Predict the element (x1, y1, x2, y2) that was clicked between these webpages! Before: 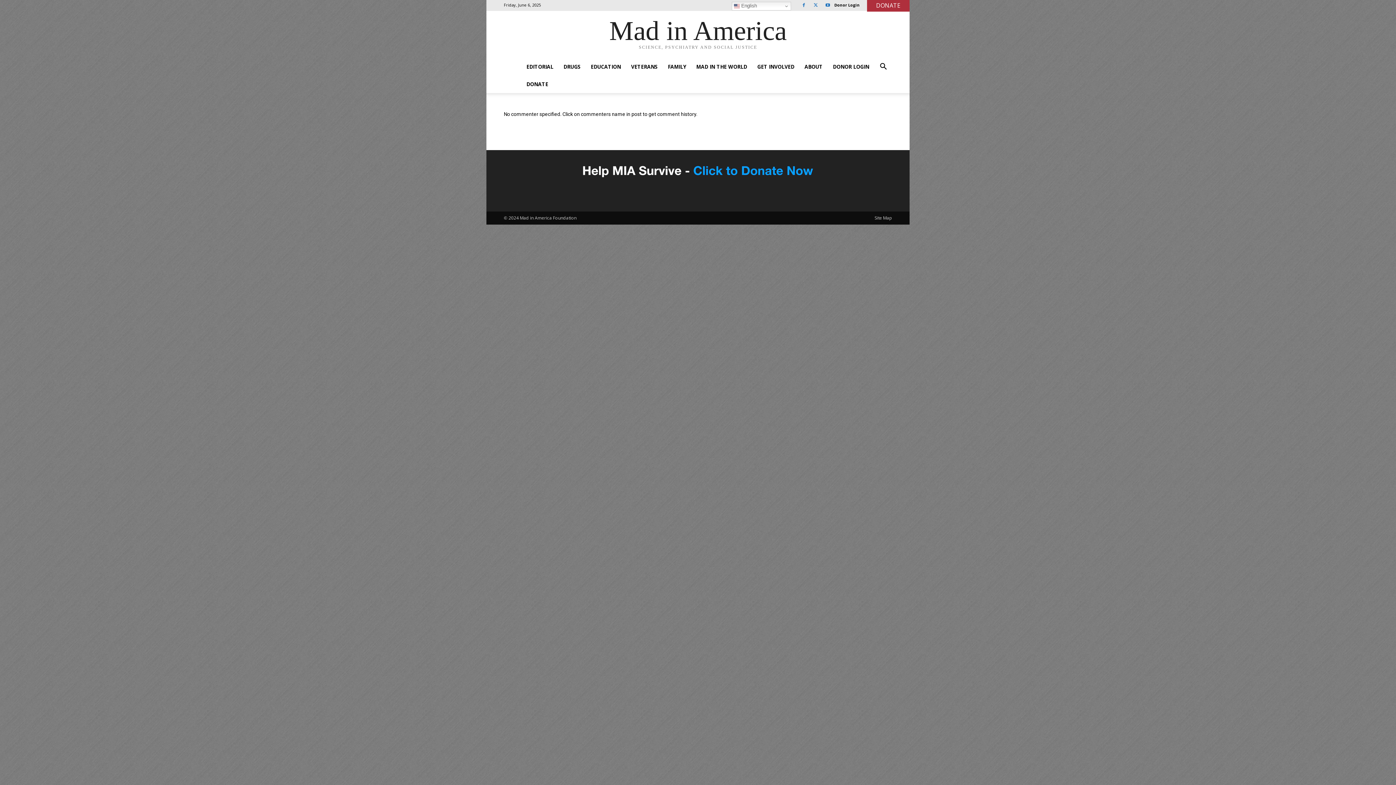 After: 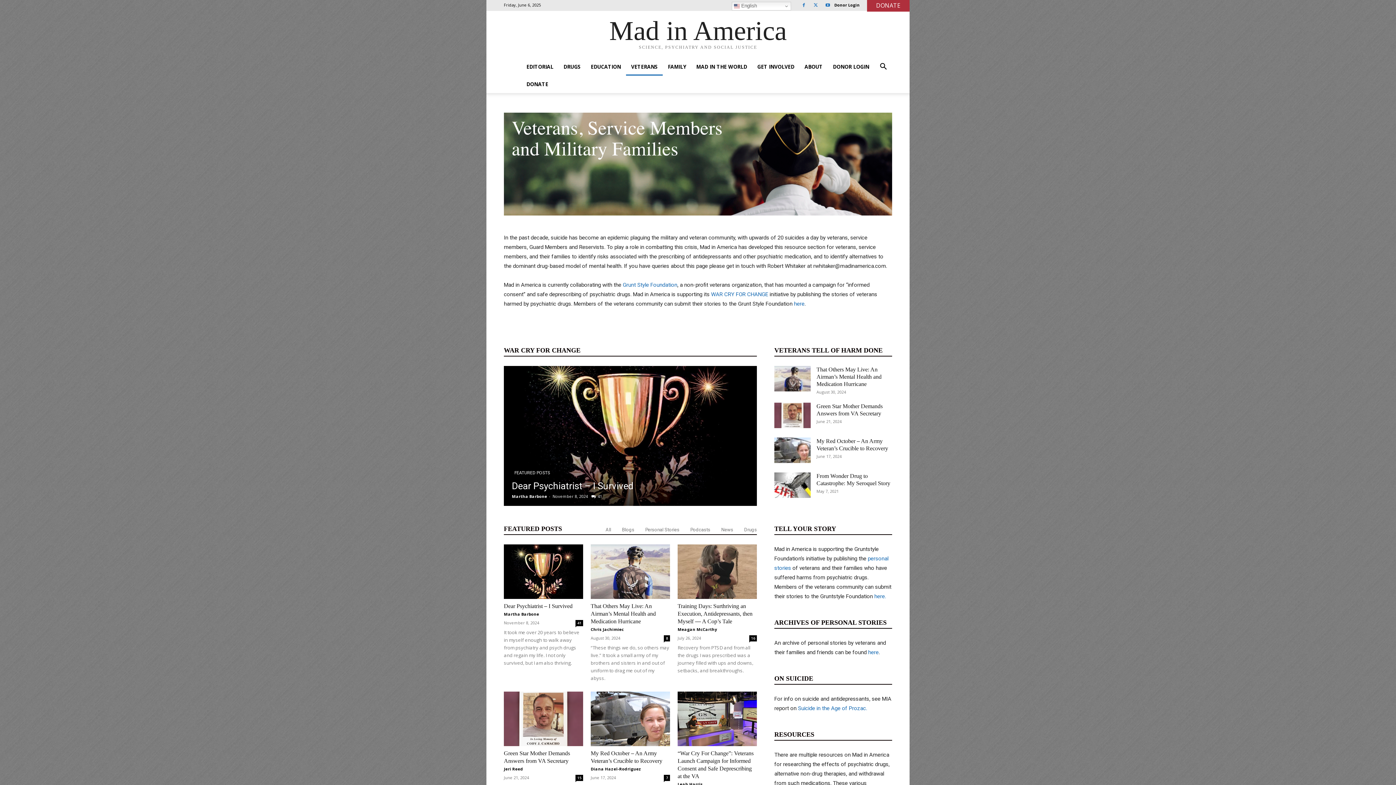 Action: bbox: (626, 58, 662, 75) label: VETERANS